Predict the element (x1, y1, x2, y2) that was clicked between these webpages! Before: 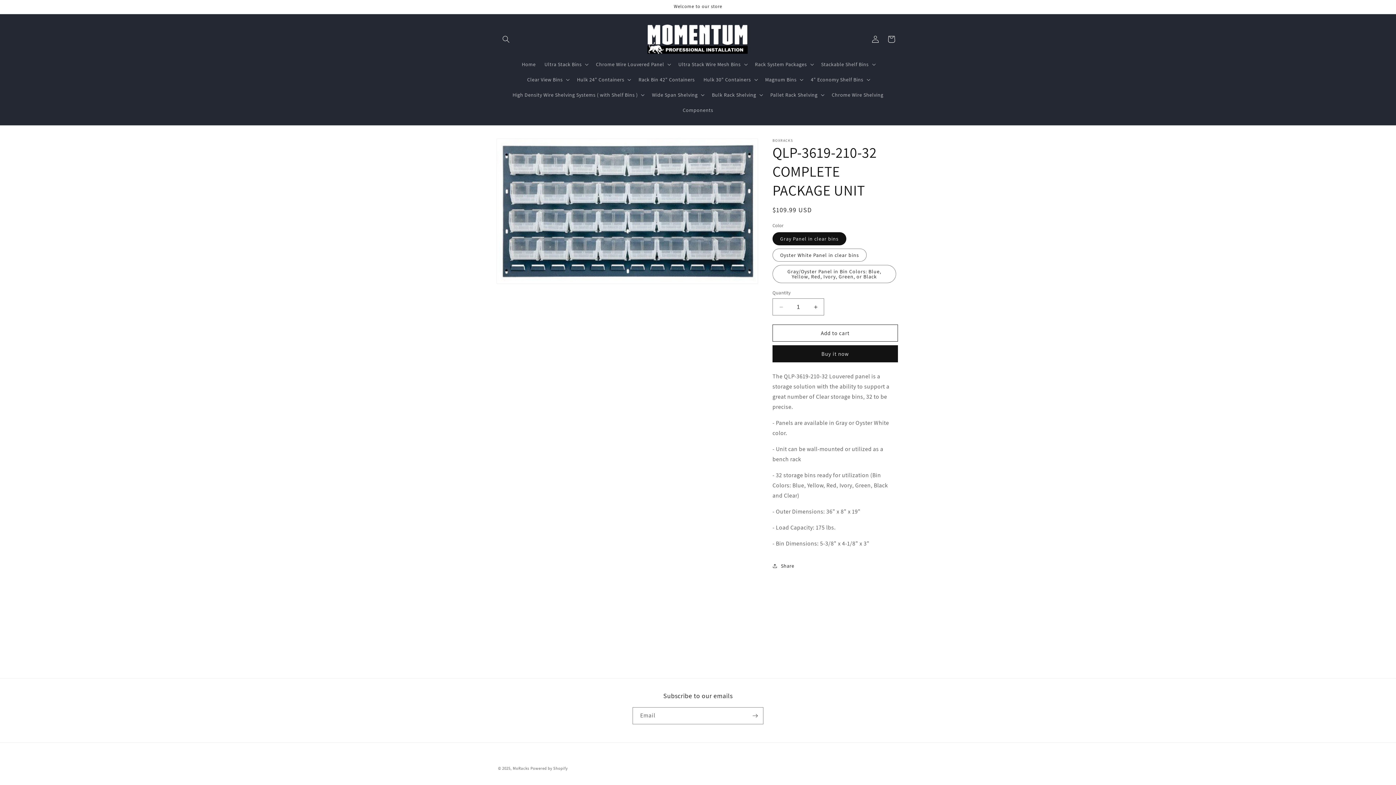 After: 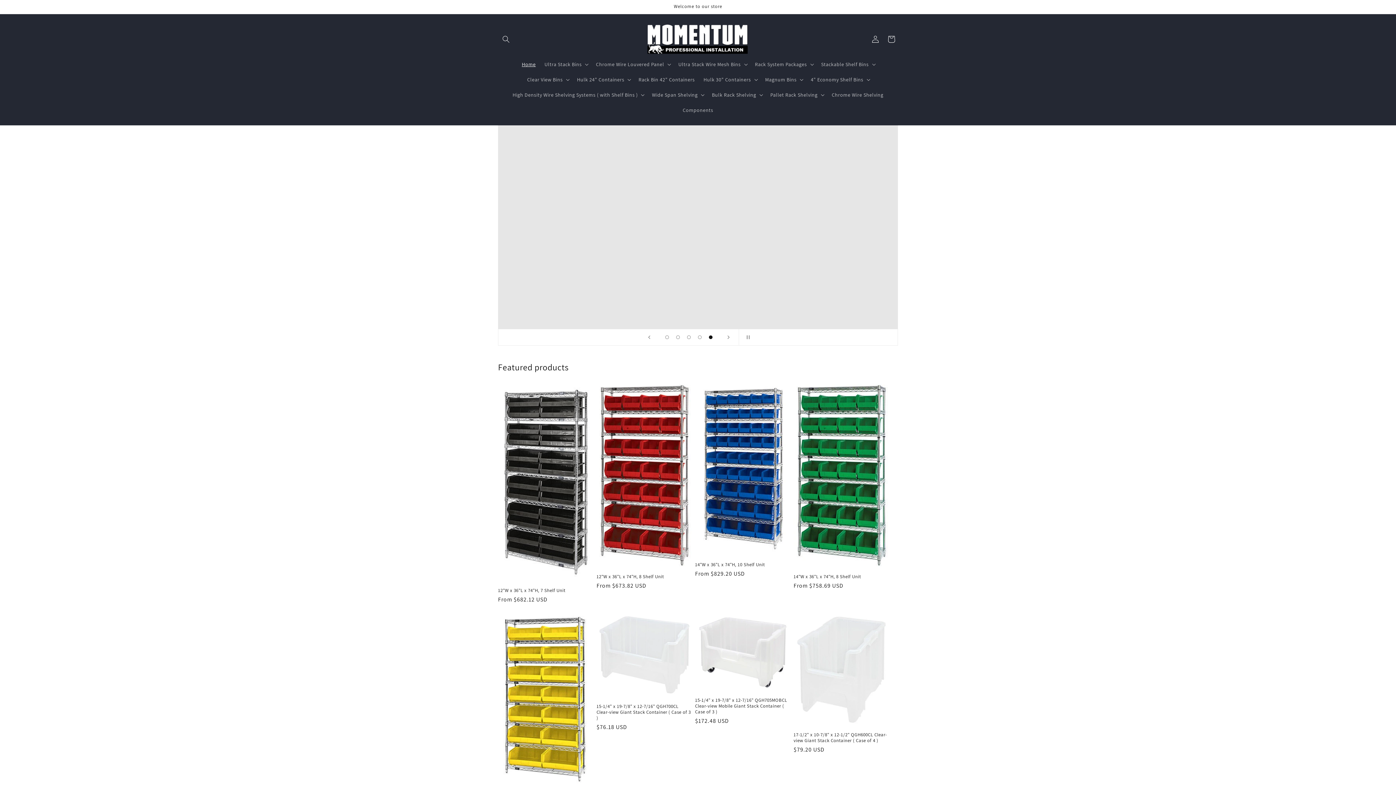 Action: label: Home bbox: (517, 56, 540, 72)